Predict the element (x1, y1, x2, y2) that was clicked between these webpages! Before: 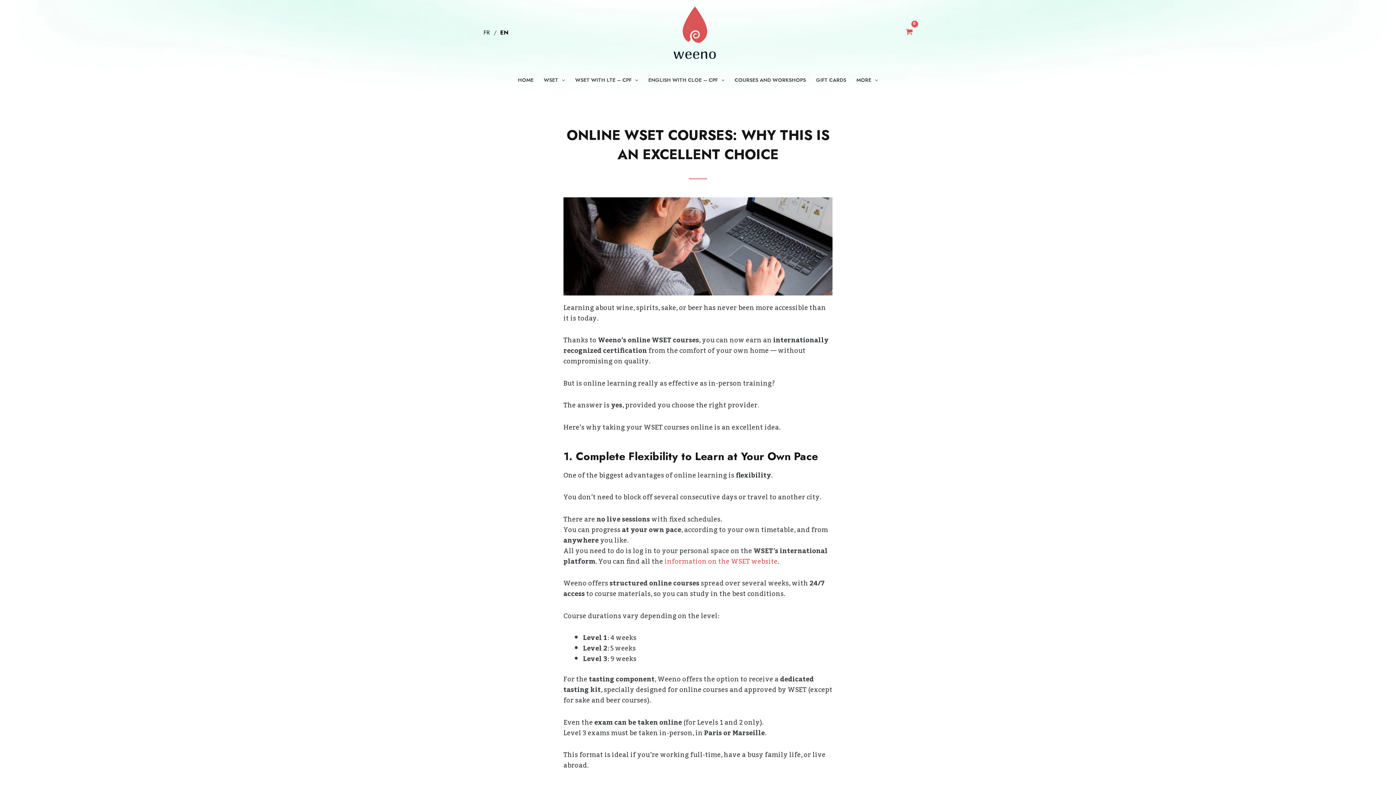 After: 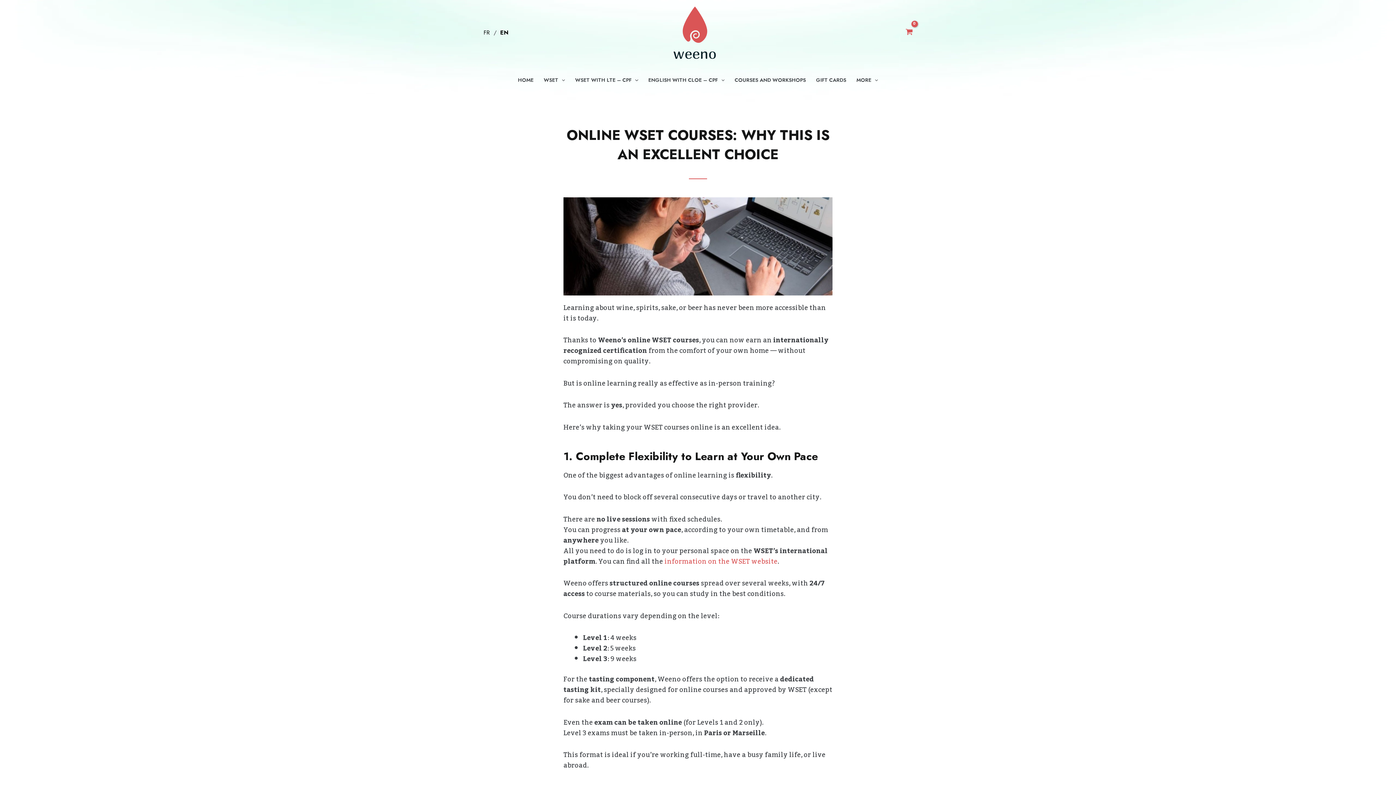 Action: bbox: (500, 28, 508, 36)